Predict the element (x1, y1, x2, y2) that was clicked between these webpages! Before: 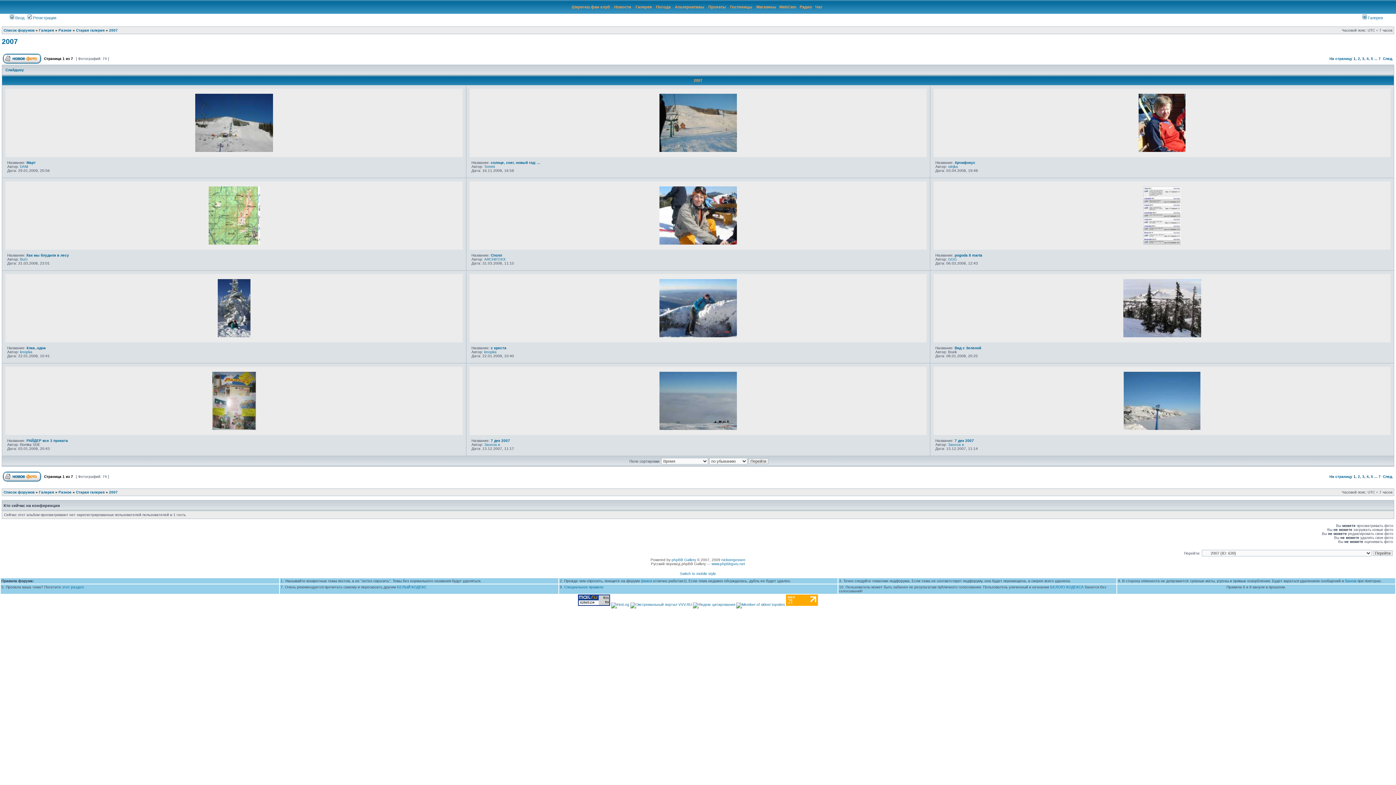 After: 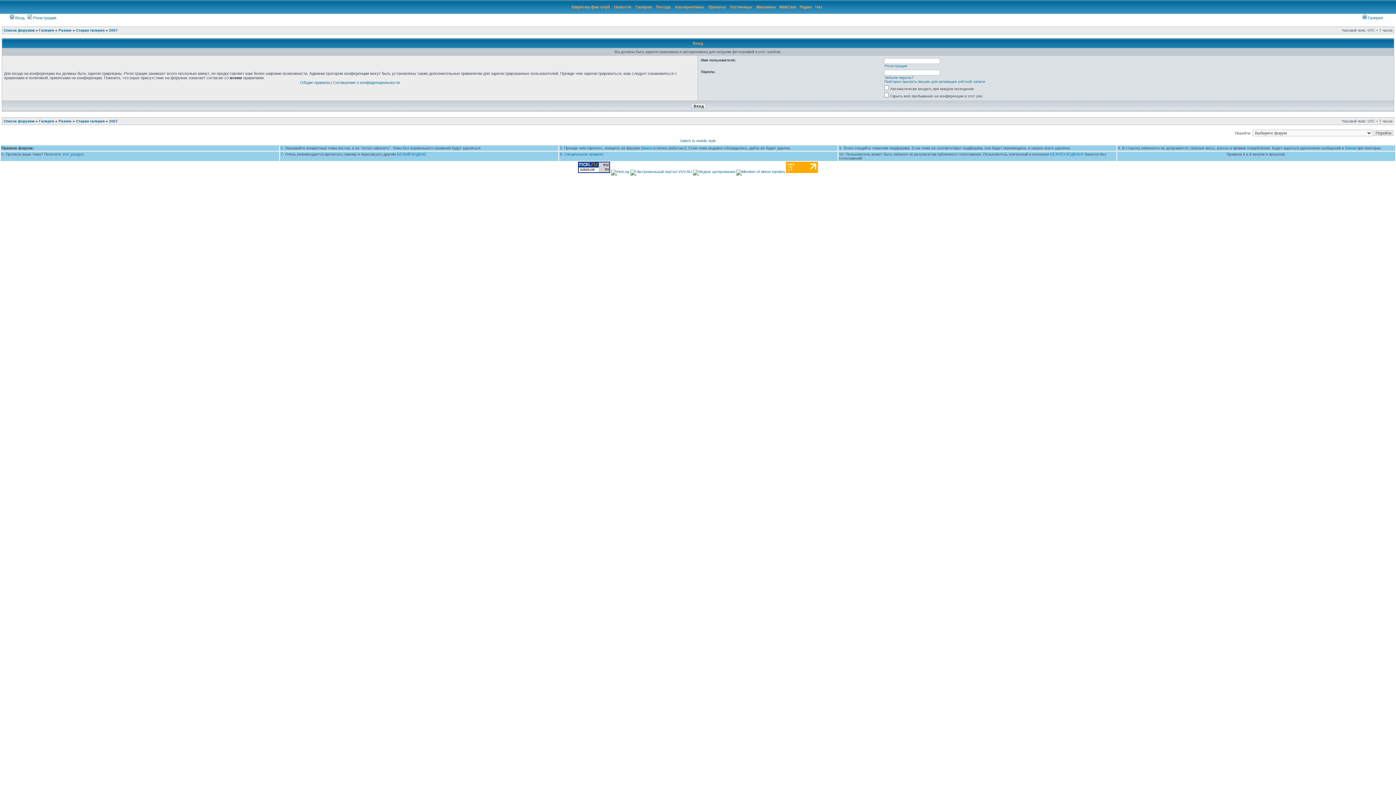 Action: bbox: (2, 478, 41, 482)